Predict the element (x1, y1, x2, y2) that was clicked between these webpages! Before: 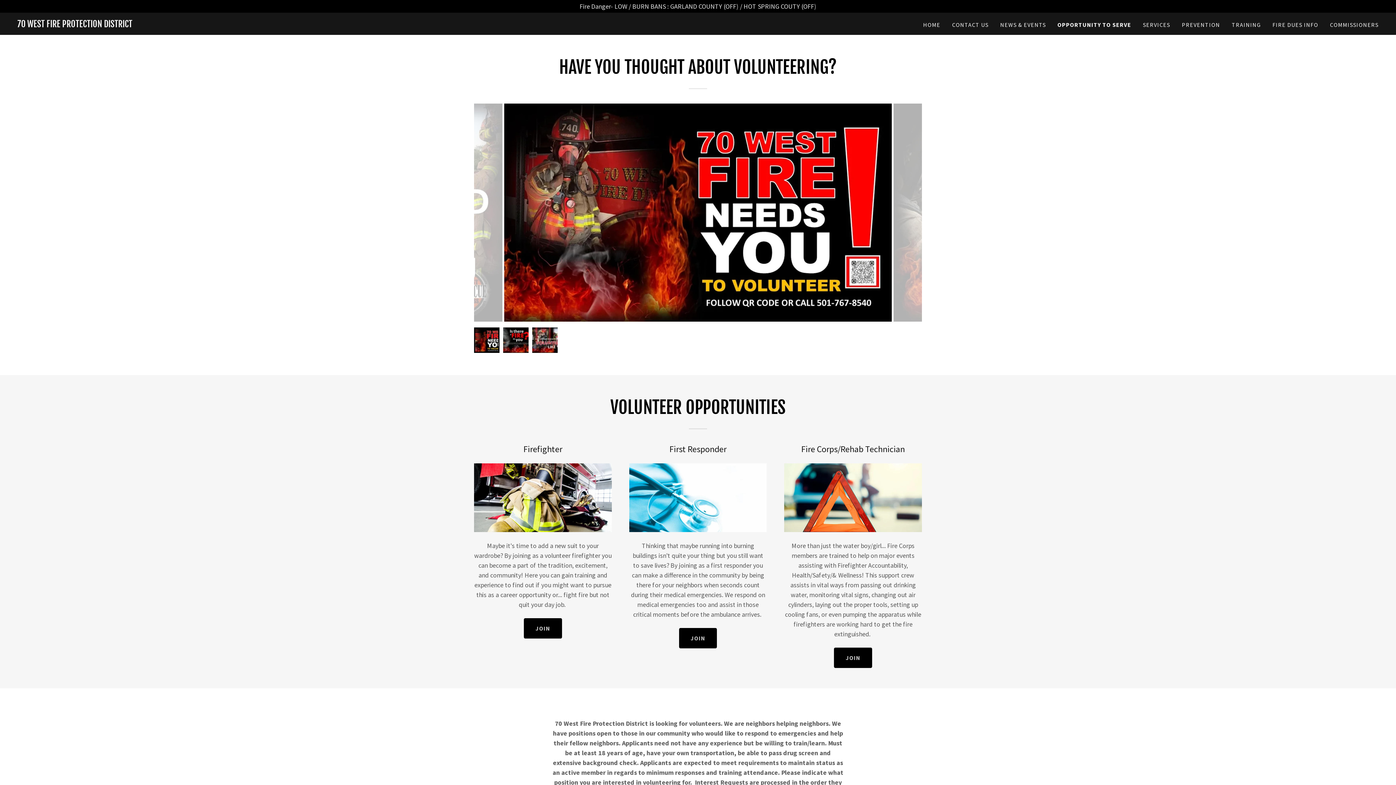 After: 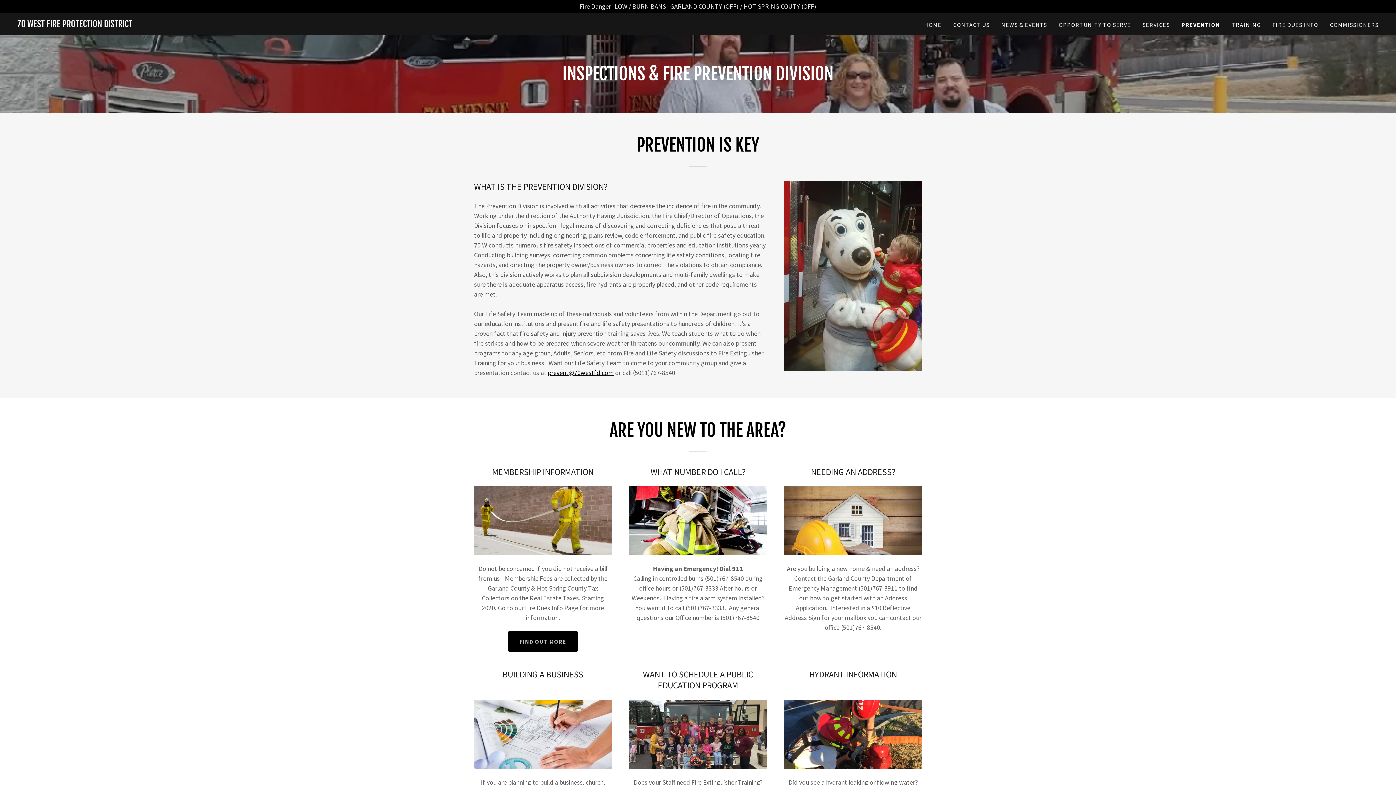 Action: label: PREVENTION bbox: (1179, 18, 1222, 31)